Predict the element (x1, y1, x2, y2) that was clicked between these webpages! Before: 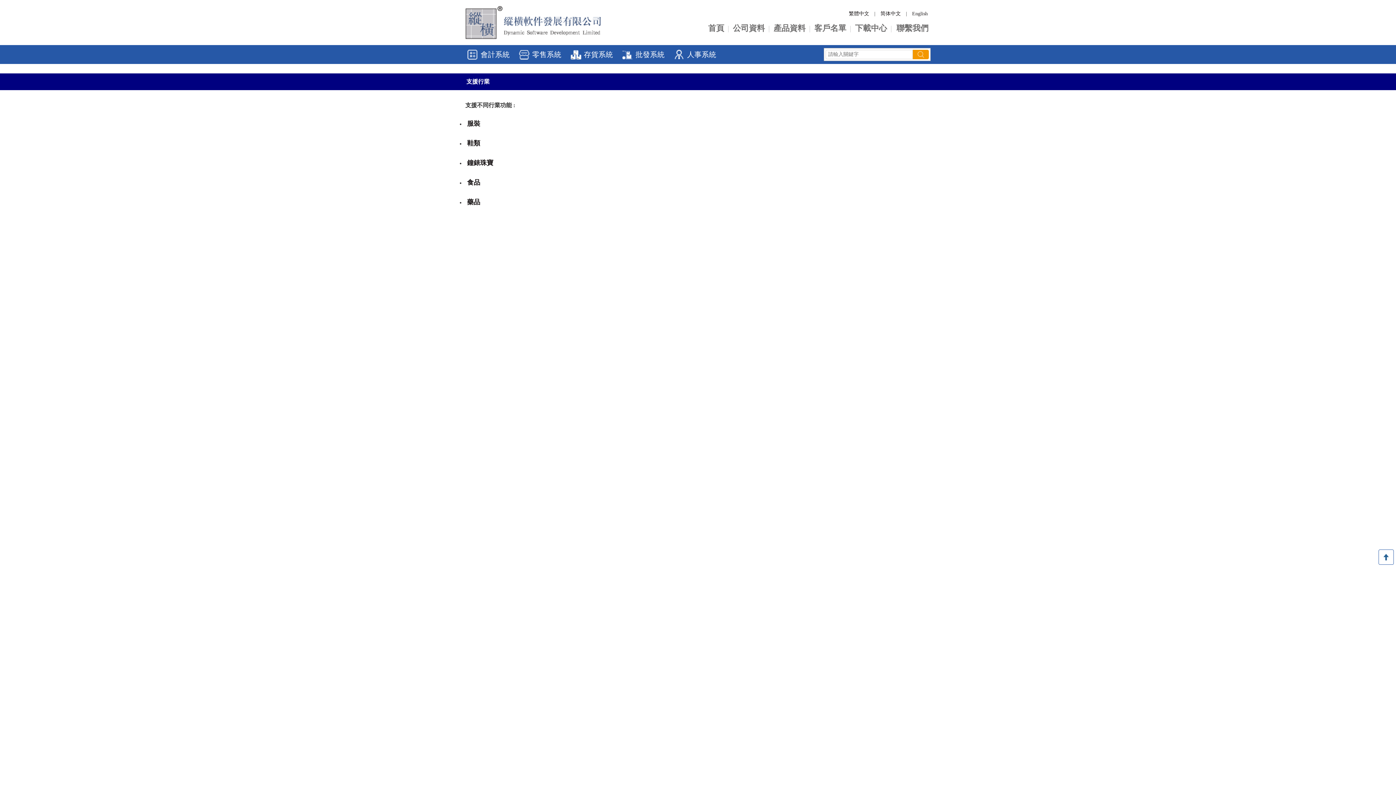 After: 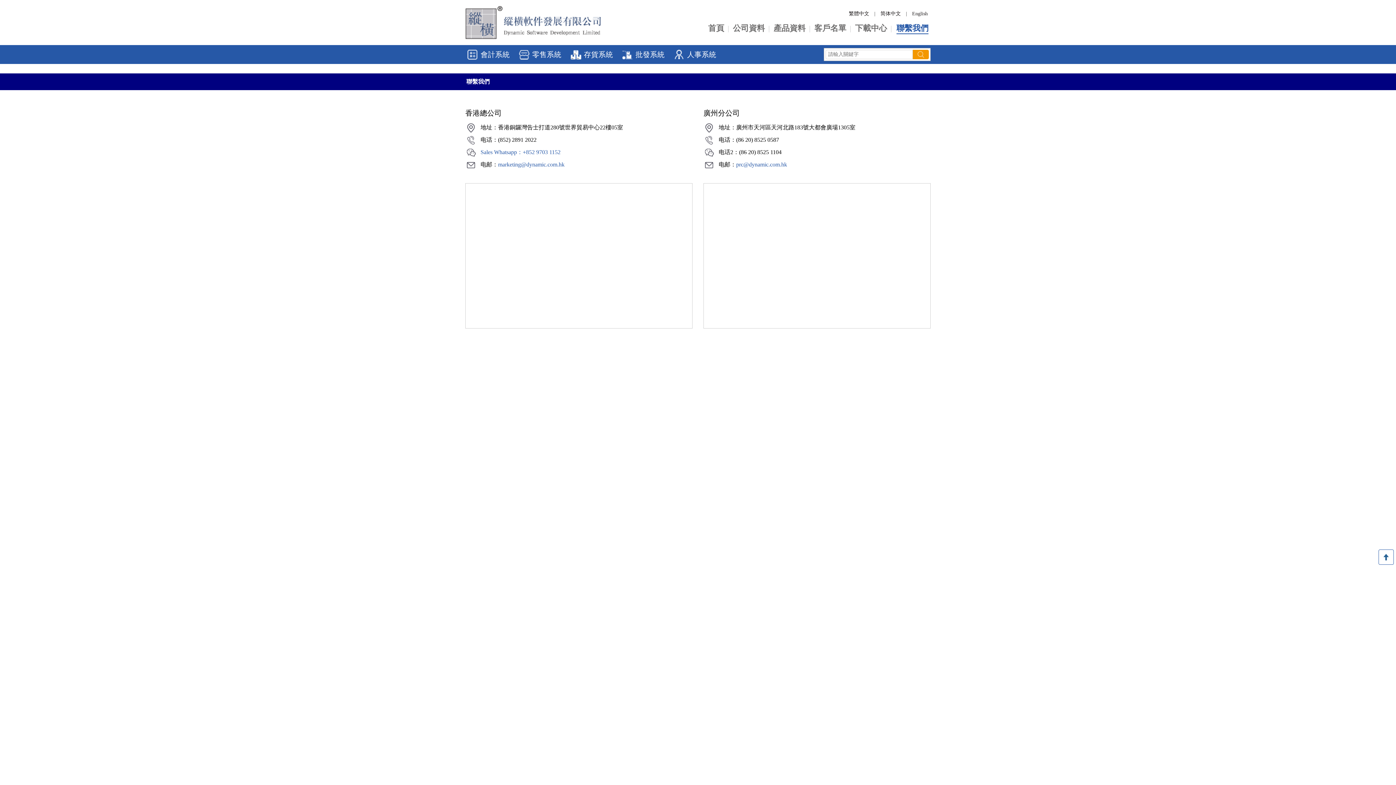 Action: bbox: (891, 20, 930, 38) label: 聯繫我們